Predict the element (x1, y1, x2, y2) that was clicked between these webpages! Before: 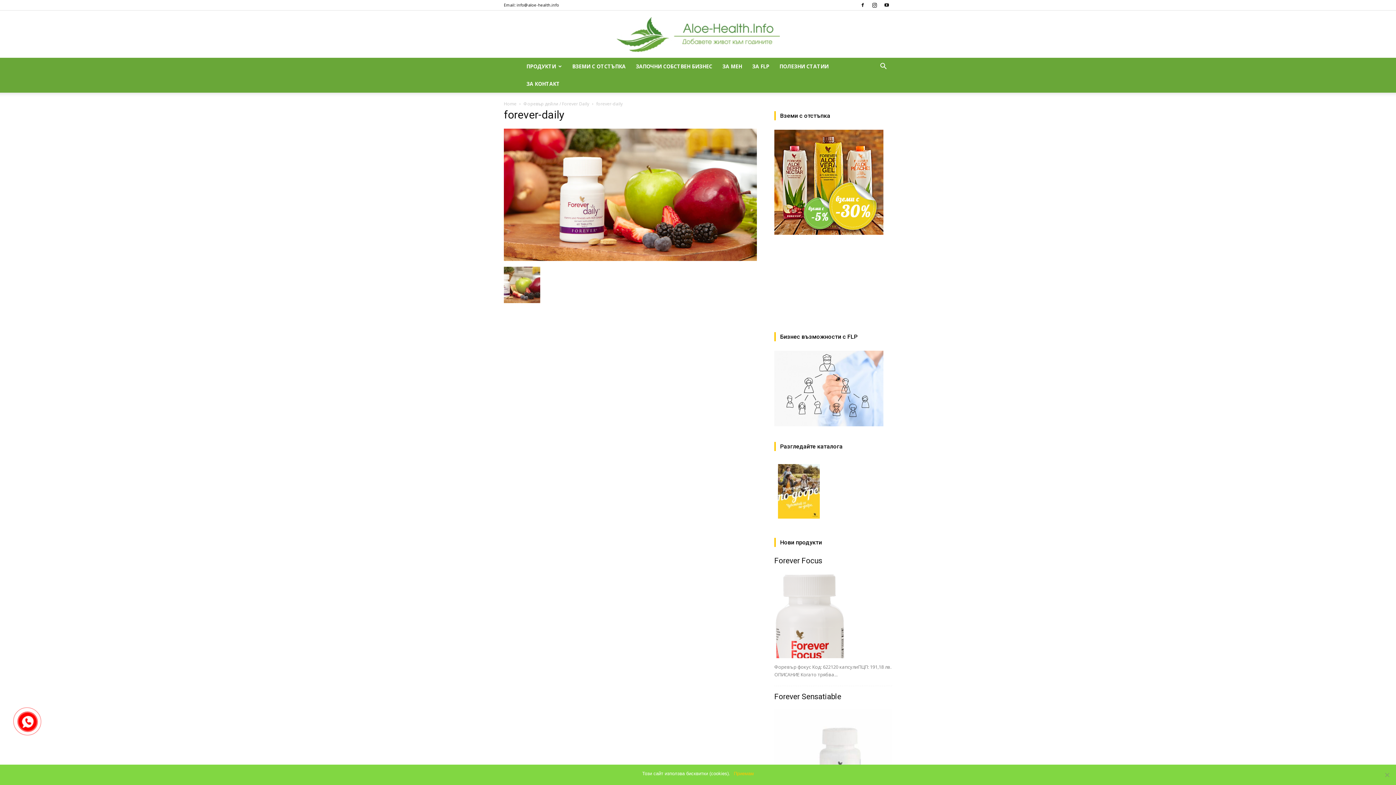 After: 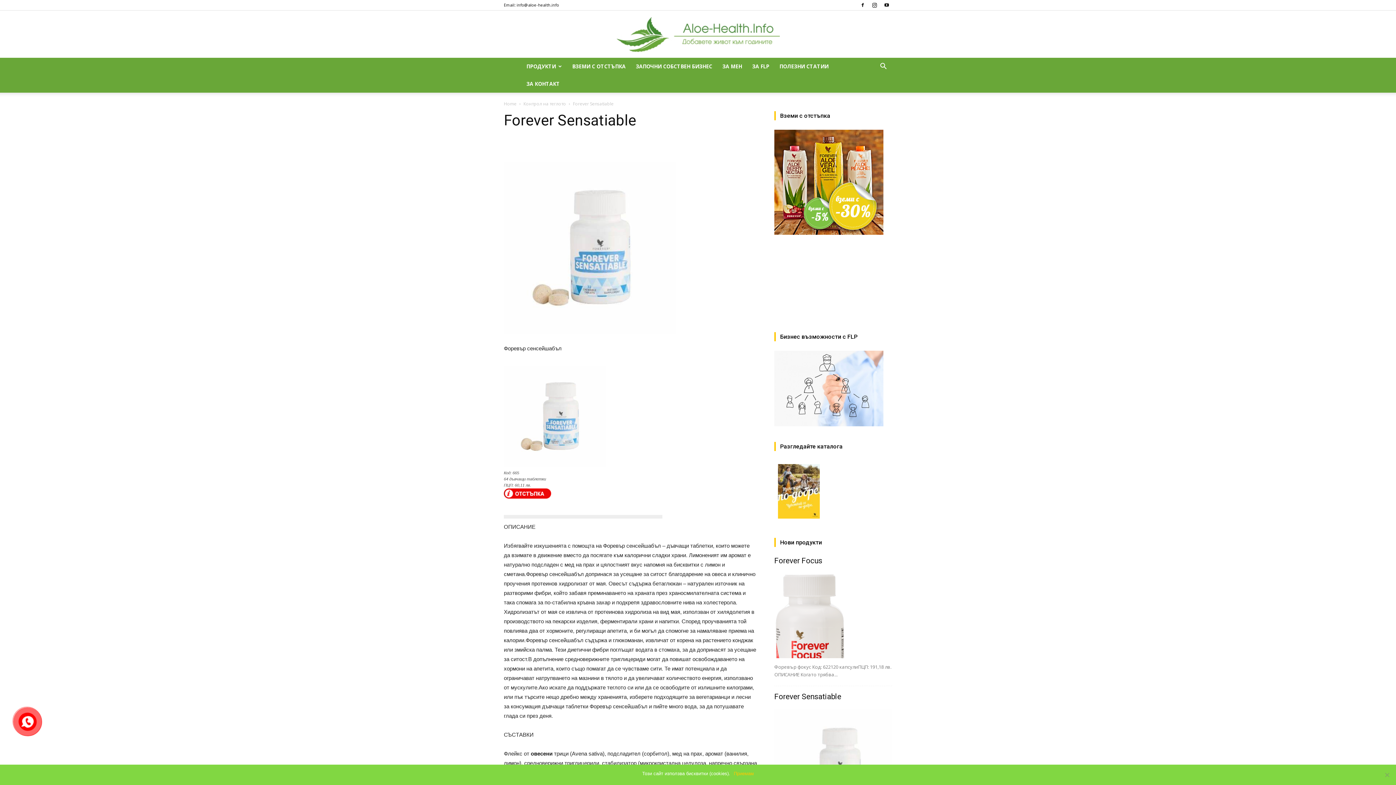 Action: bbox: (774, 692, 841, 701) label: Forever Sensatiable